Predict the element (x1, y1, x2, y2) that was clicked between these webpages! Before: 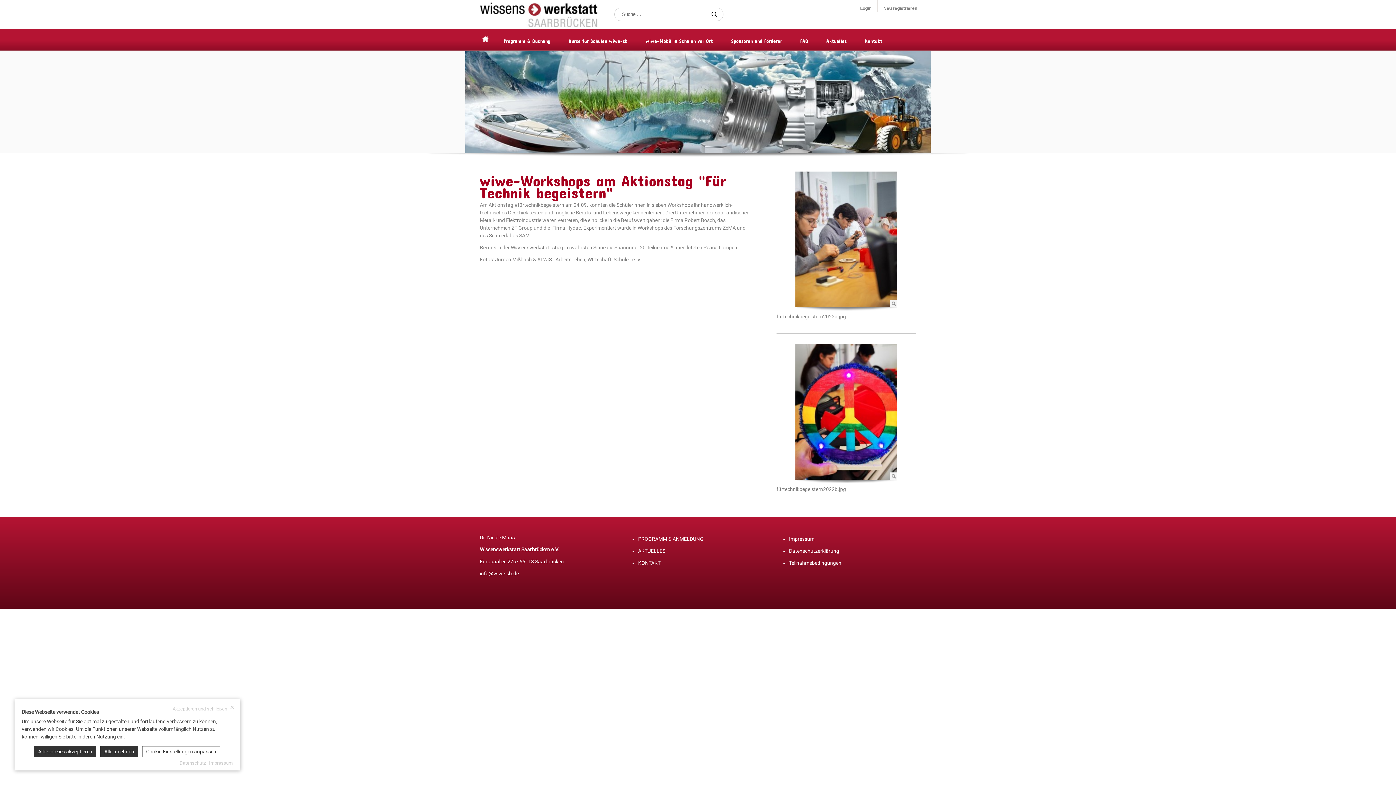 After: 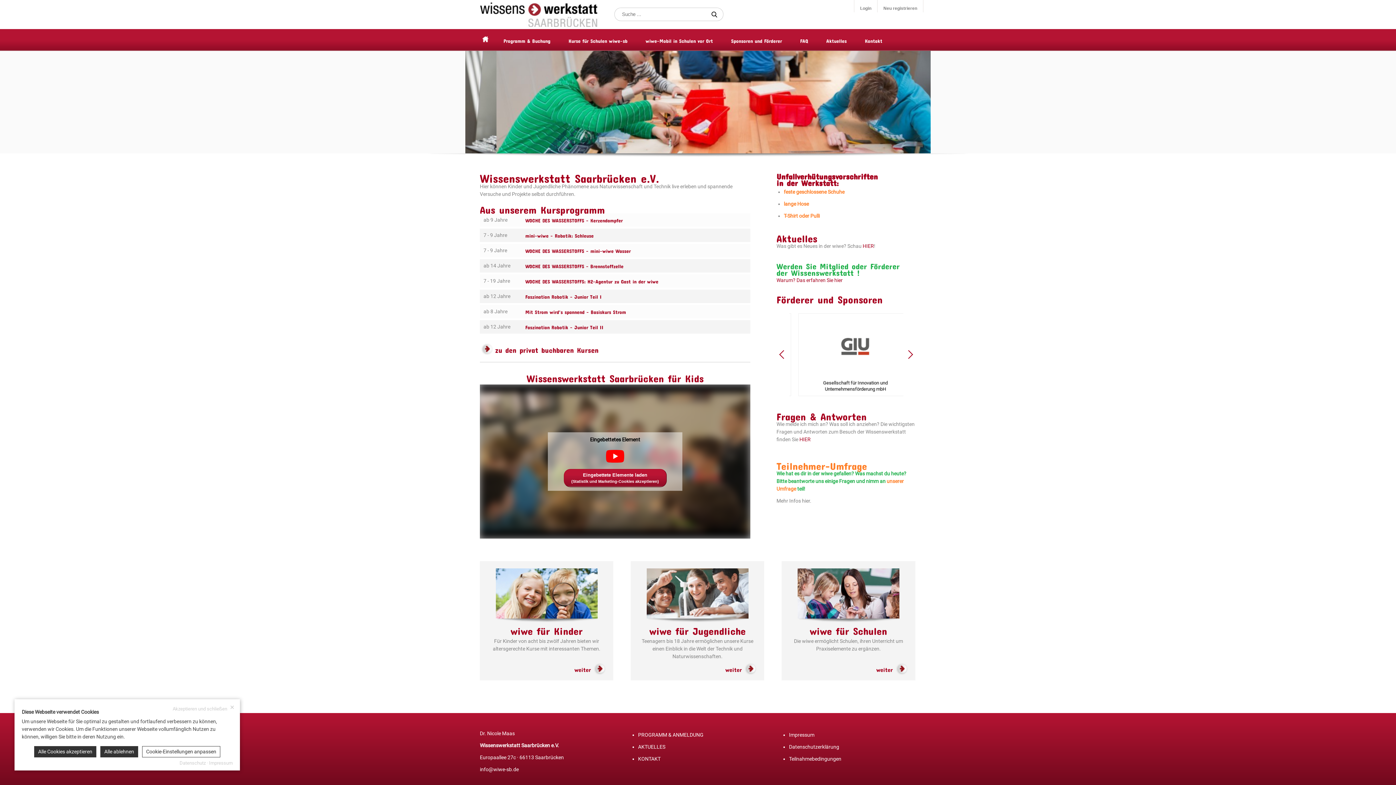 Action: bbox: (478, 29, 492, 50)